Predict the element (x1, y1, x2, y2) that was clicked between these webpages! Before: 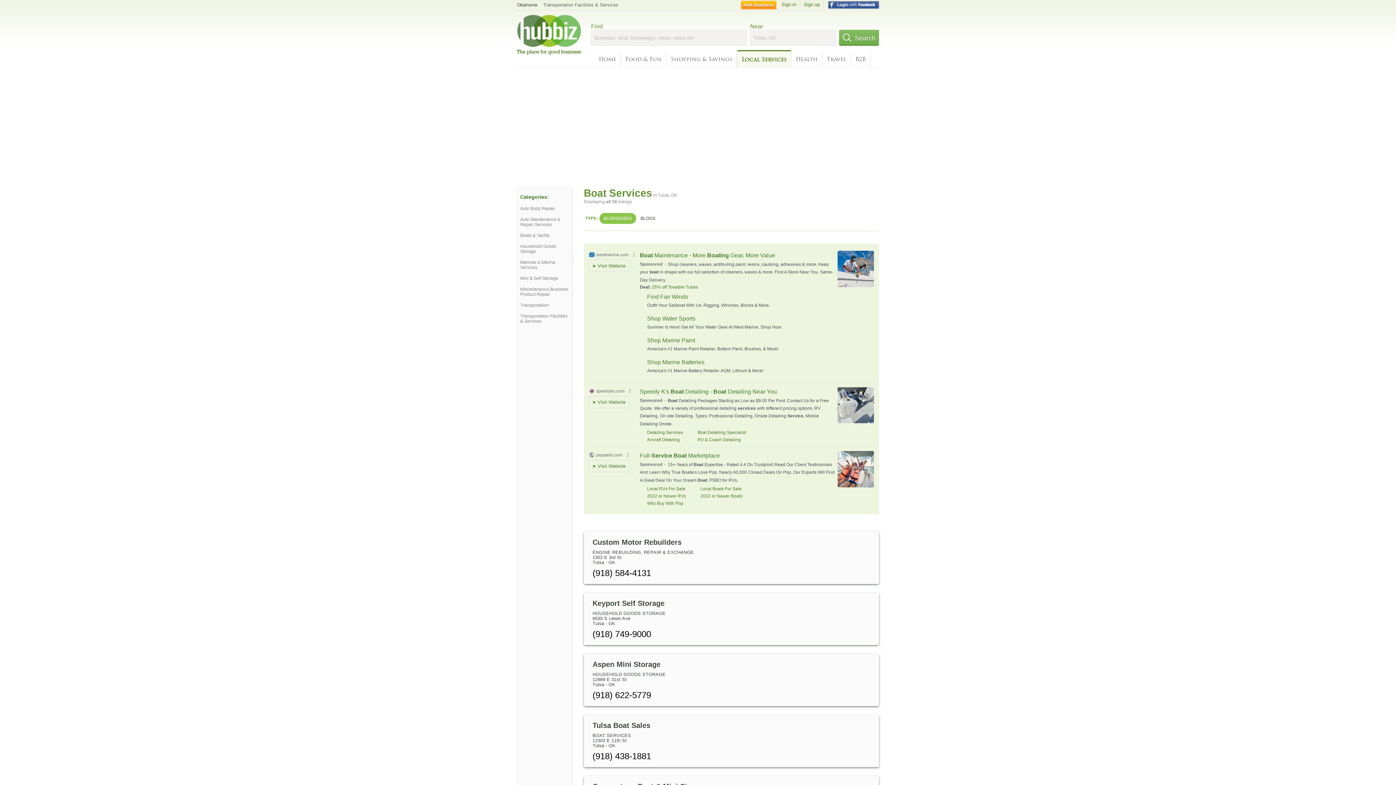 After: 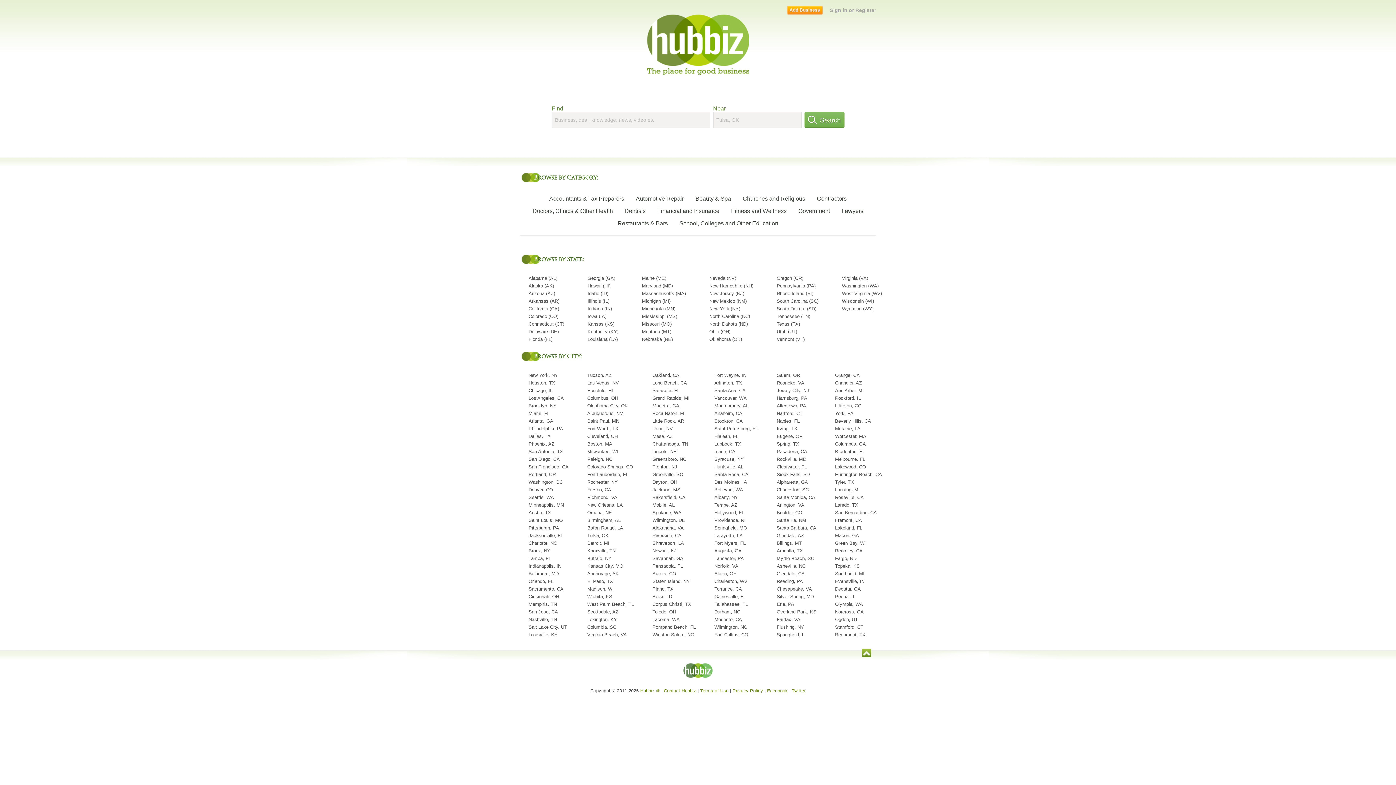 Action: bbox: (517, 14, 582, 54)